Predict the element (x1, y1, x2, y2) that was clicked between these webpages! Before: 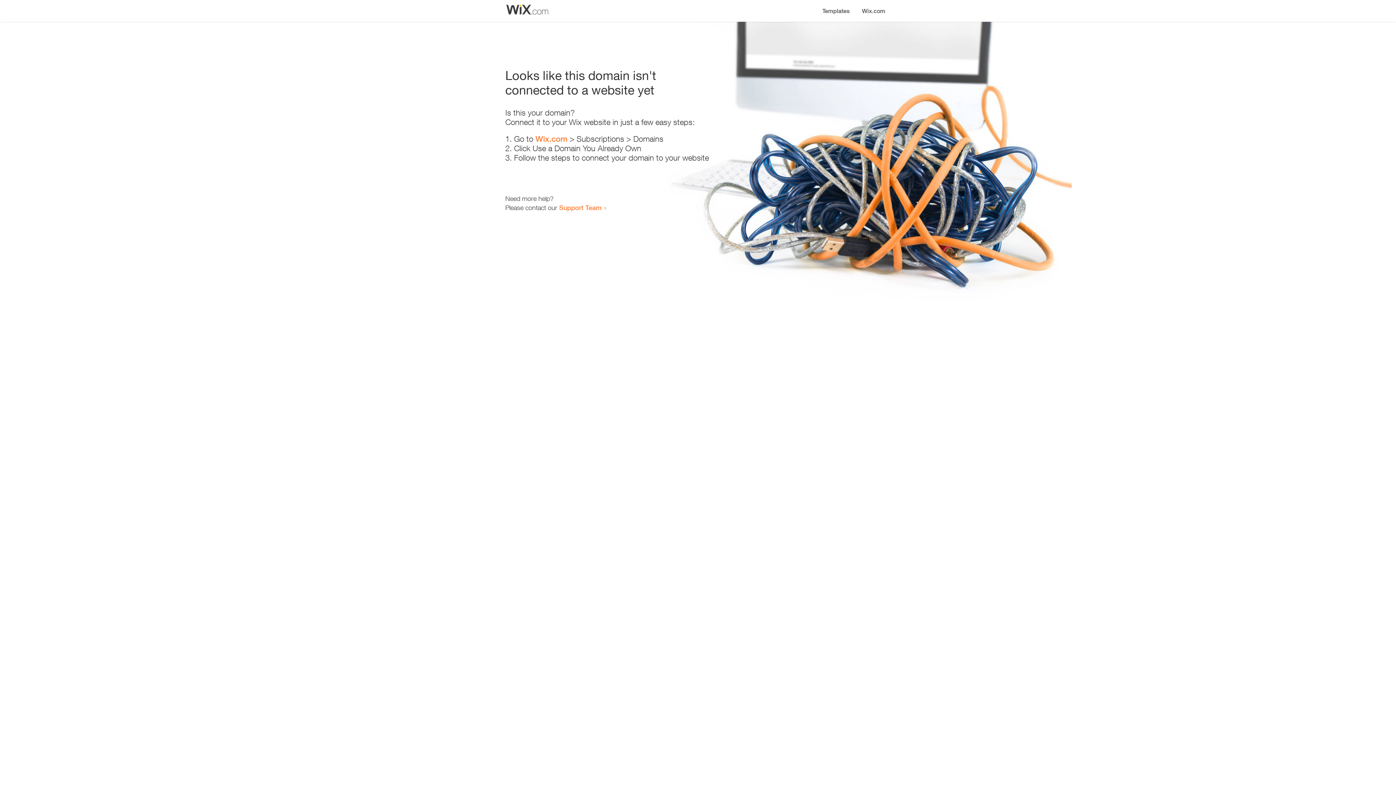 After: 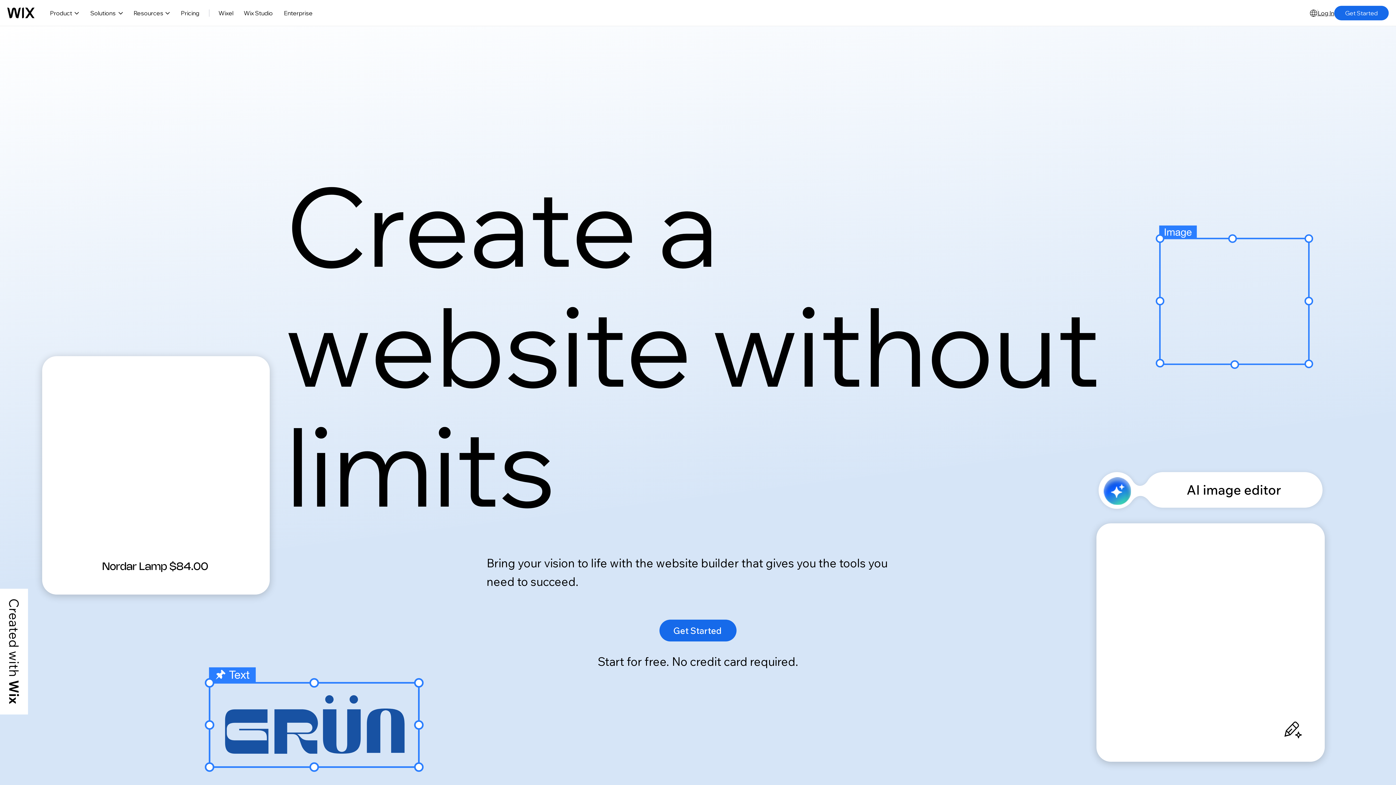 Action: label: Wix.com bbox: (535, 134, 567, 143)